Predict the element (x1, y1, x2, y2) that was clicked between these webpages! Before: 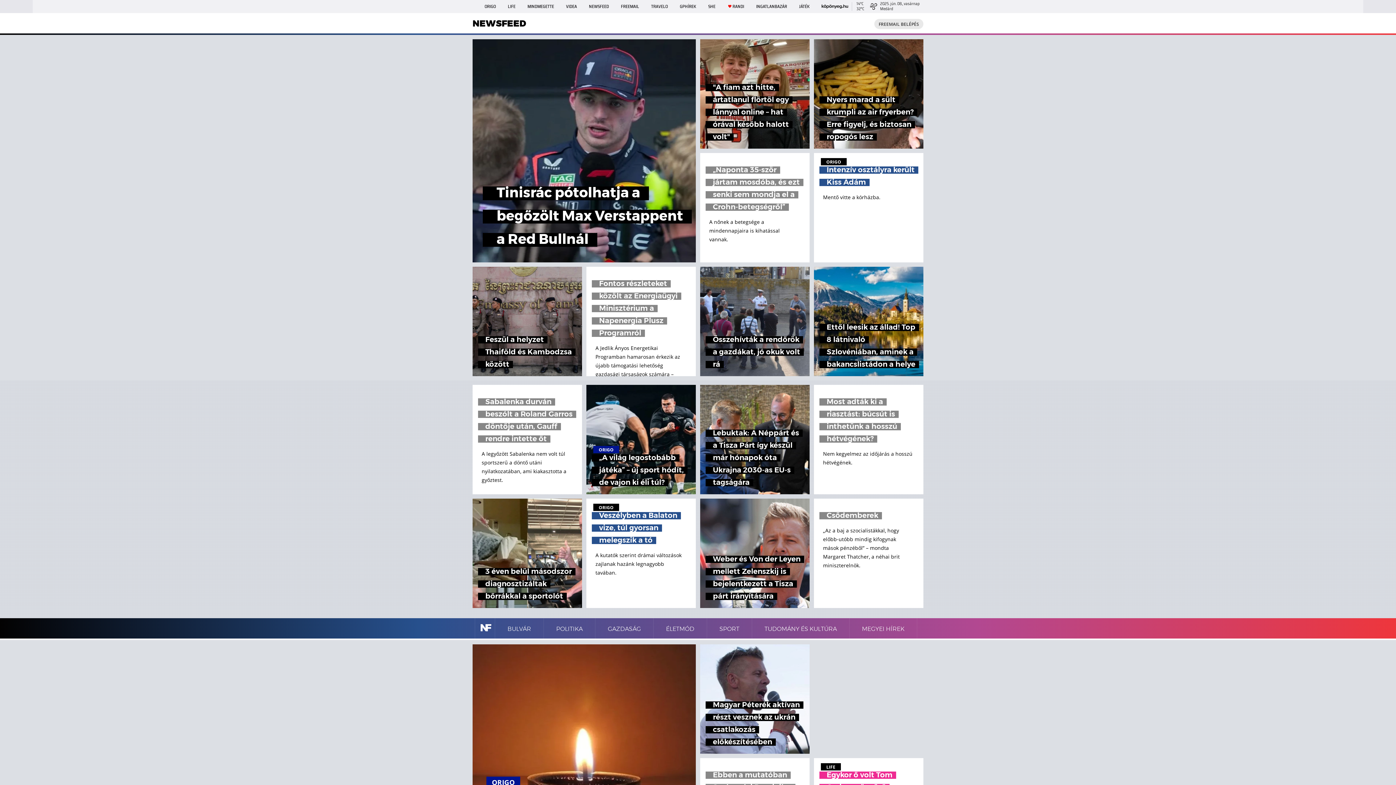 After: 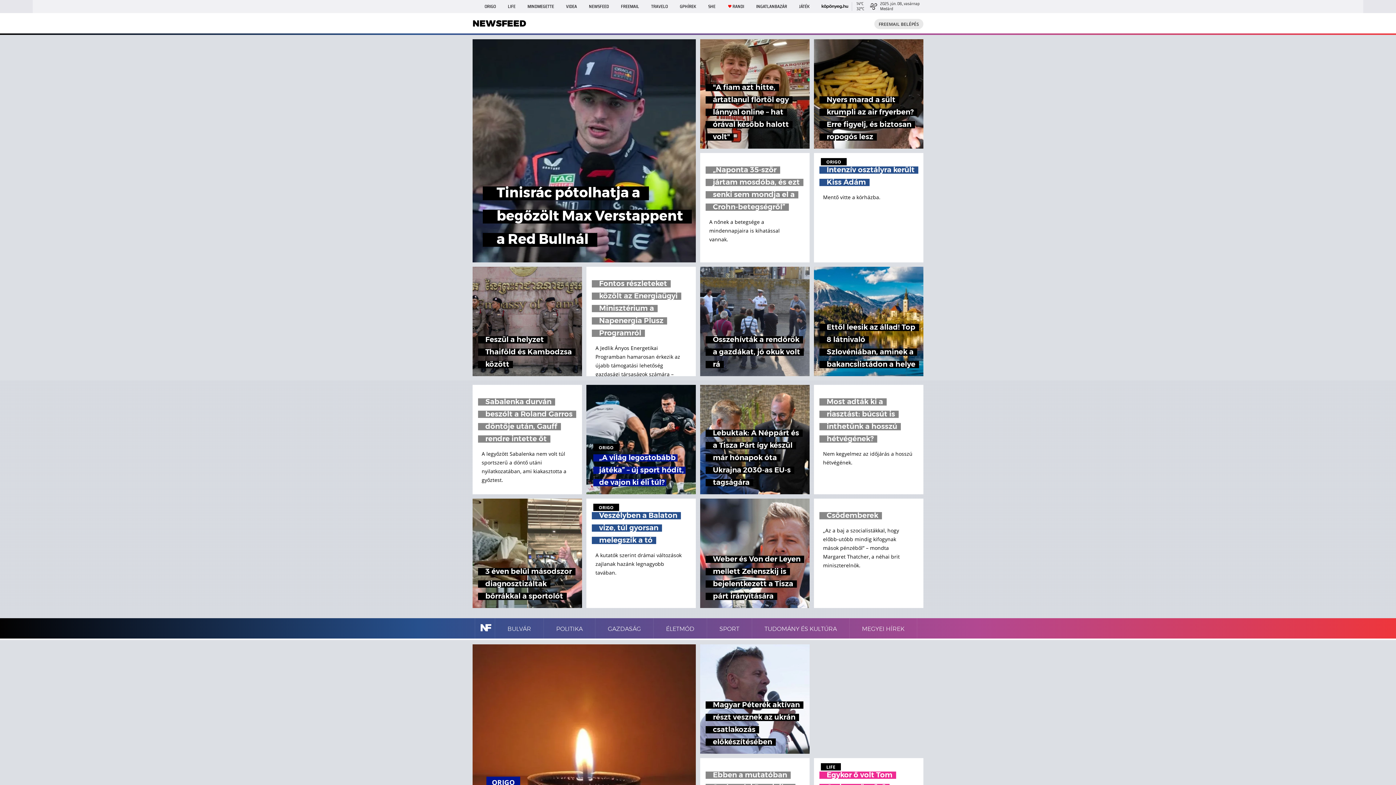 Action: label: ORIGO
„A világ legostobább játéka” – új sport hódít, de vajon ki éli túl? bbox: (586, 385, 696, 494)